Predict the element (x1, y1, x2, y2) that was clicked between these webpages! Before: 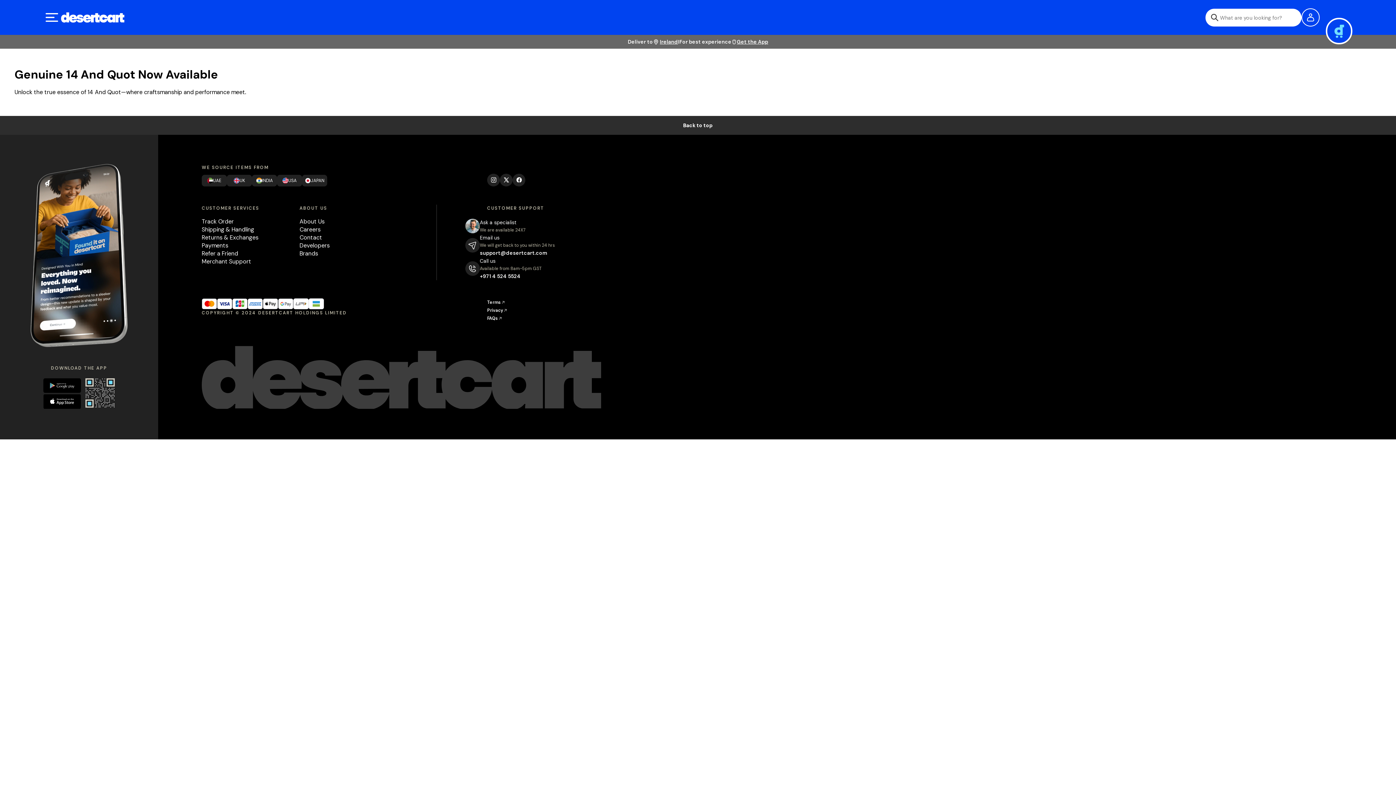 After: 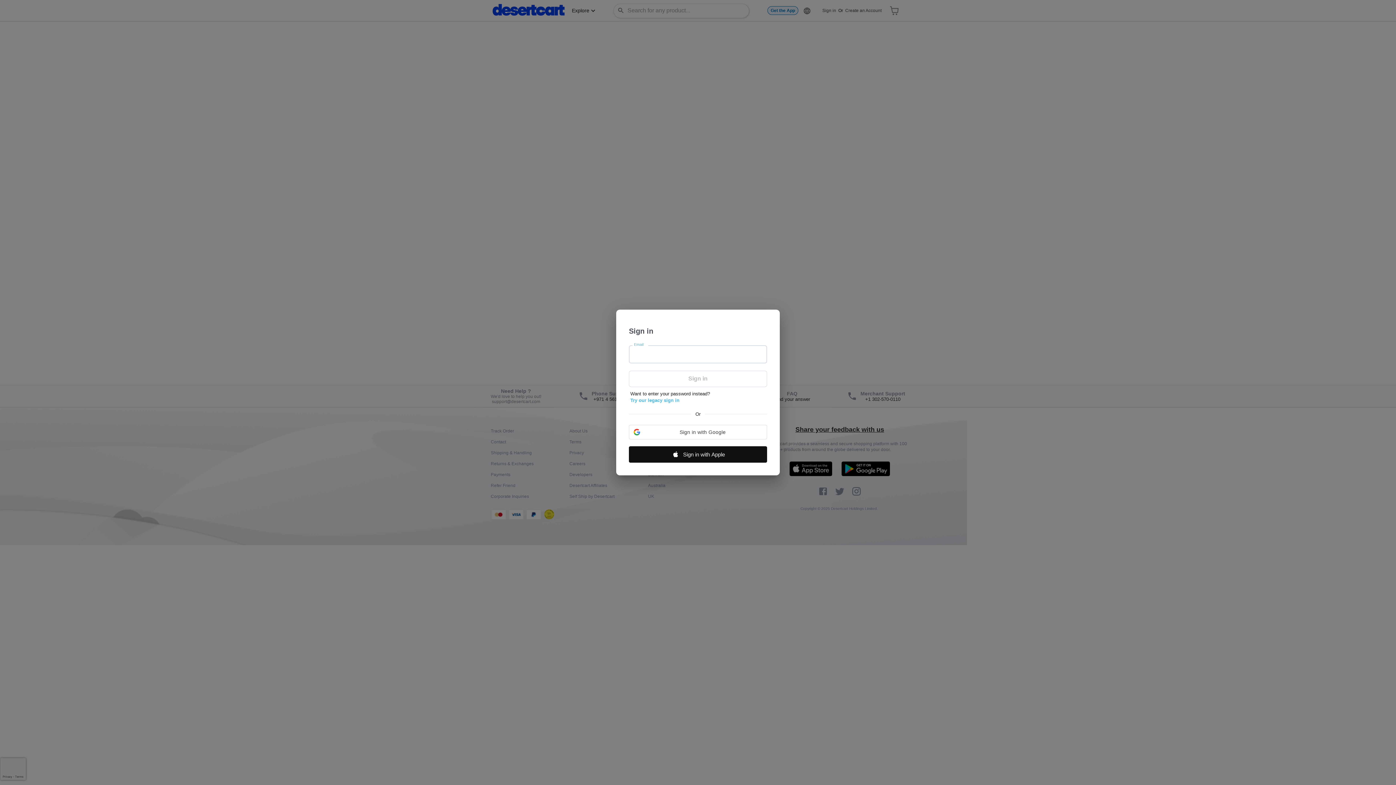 Action: bbox: (201, 217, 233, 225) label: Track Order